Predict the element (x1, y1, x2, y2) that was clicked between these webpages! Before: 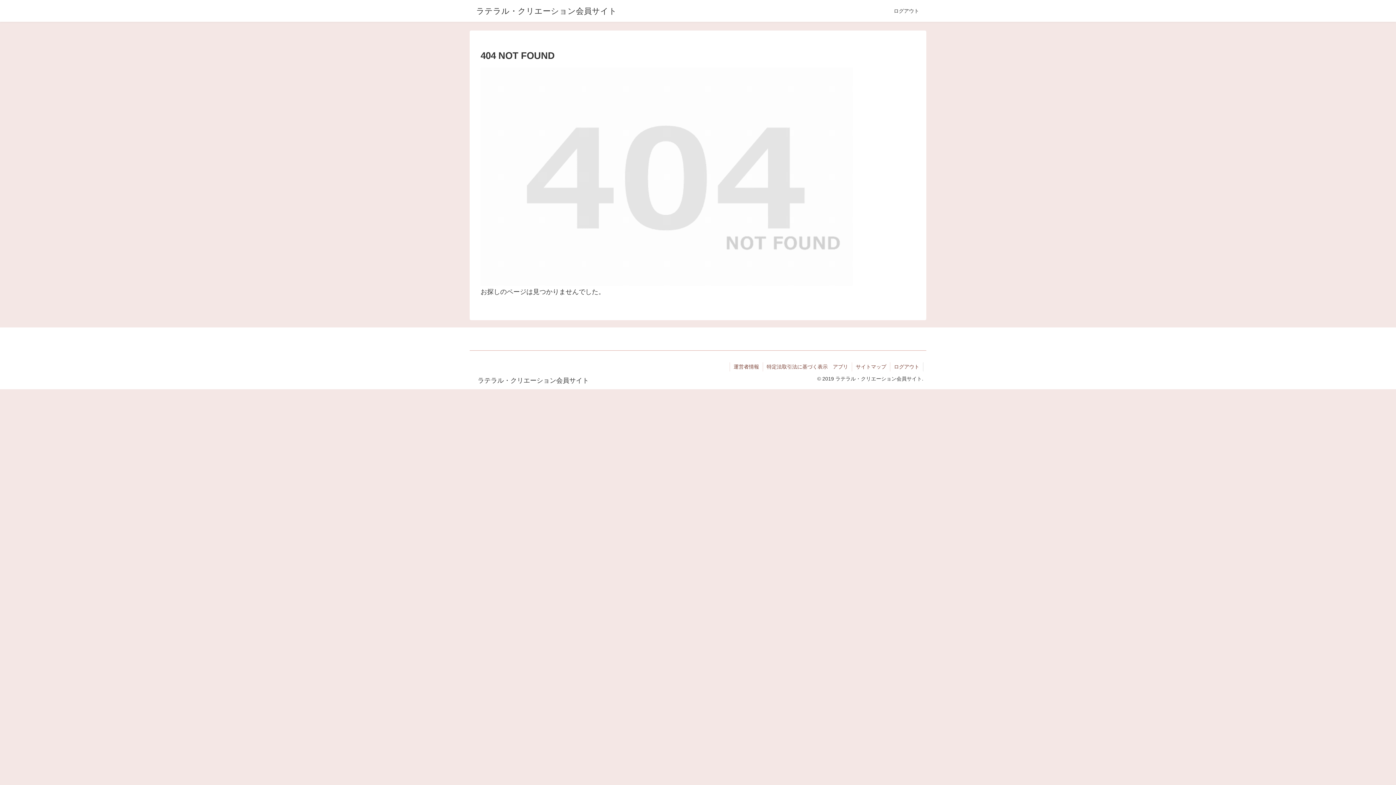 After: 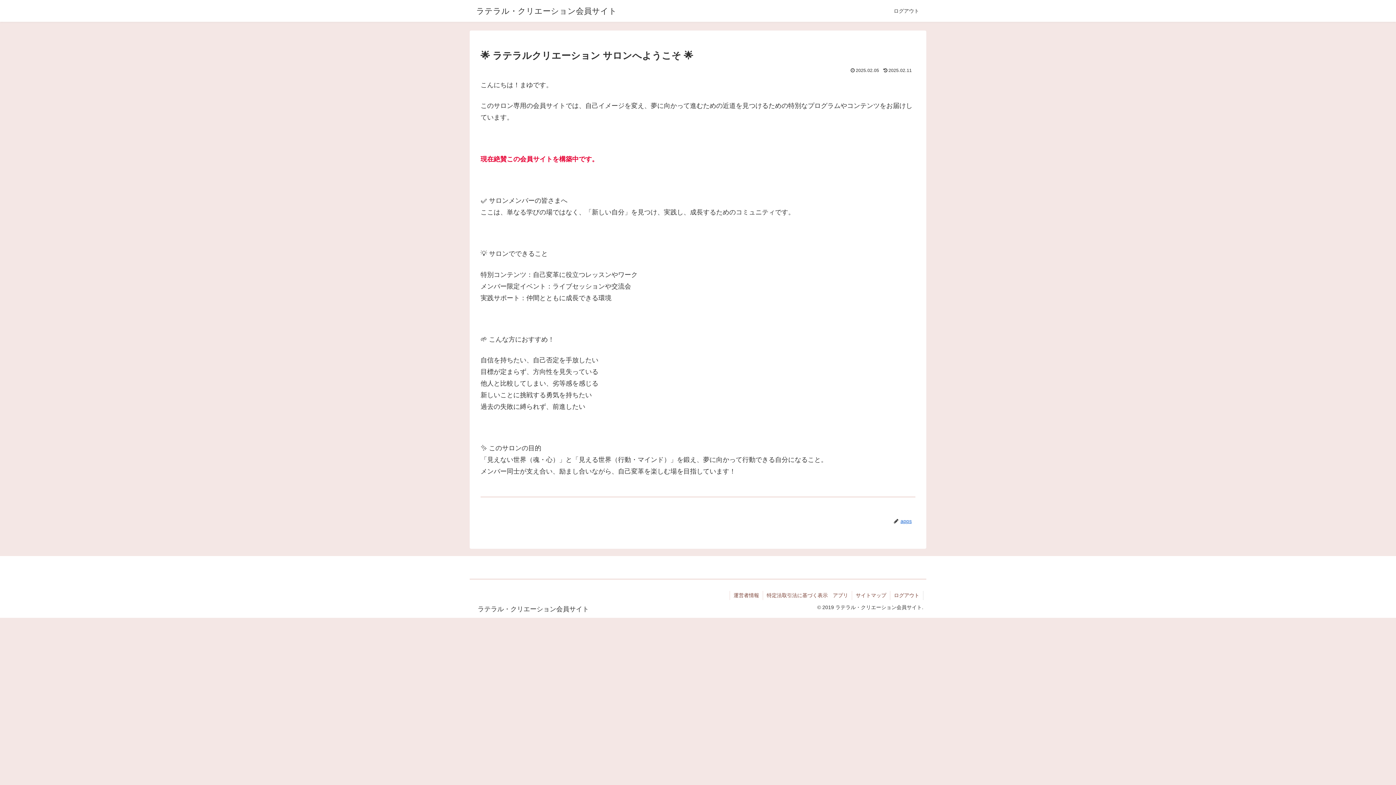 Action: bbox: (472, 378, 594, 384) label: ラテラル・クリエーション会員サイト